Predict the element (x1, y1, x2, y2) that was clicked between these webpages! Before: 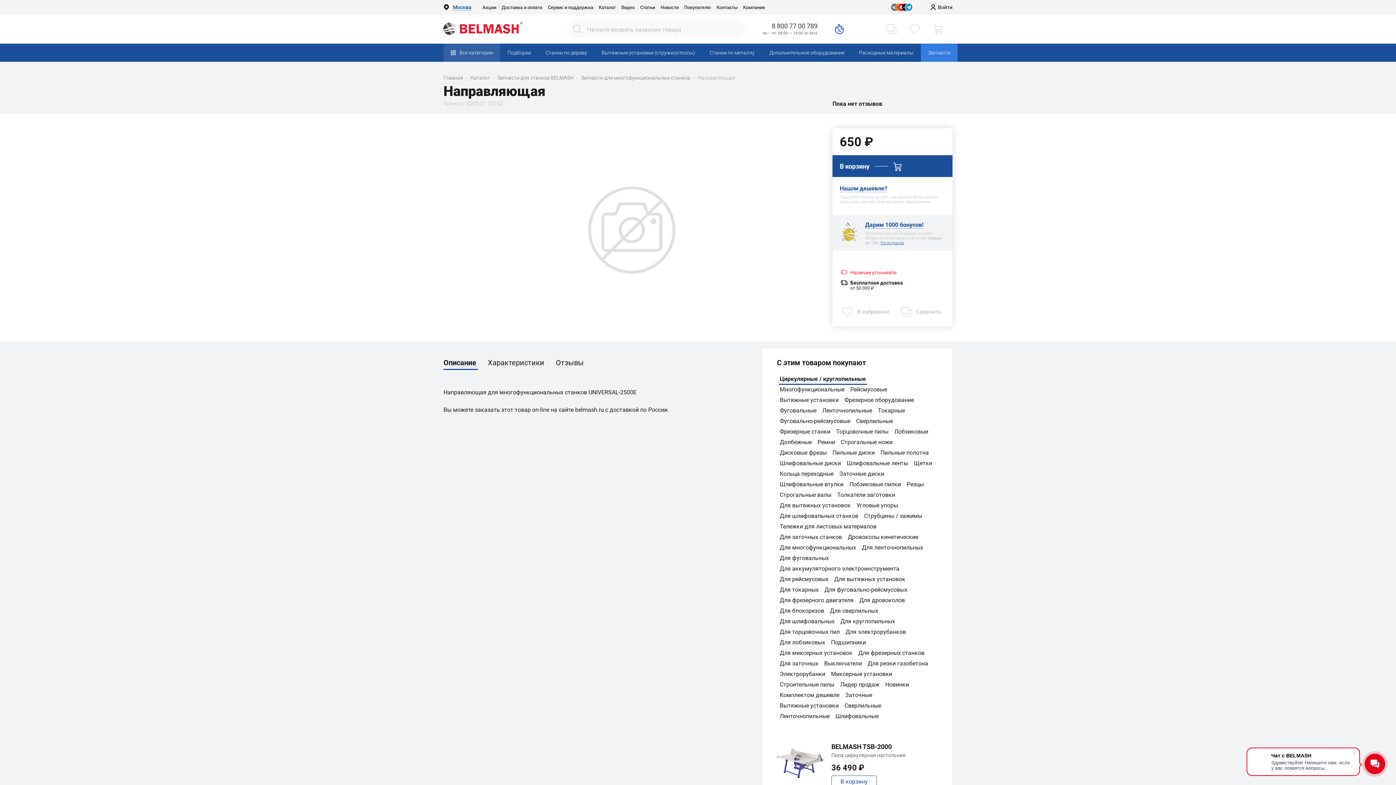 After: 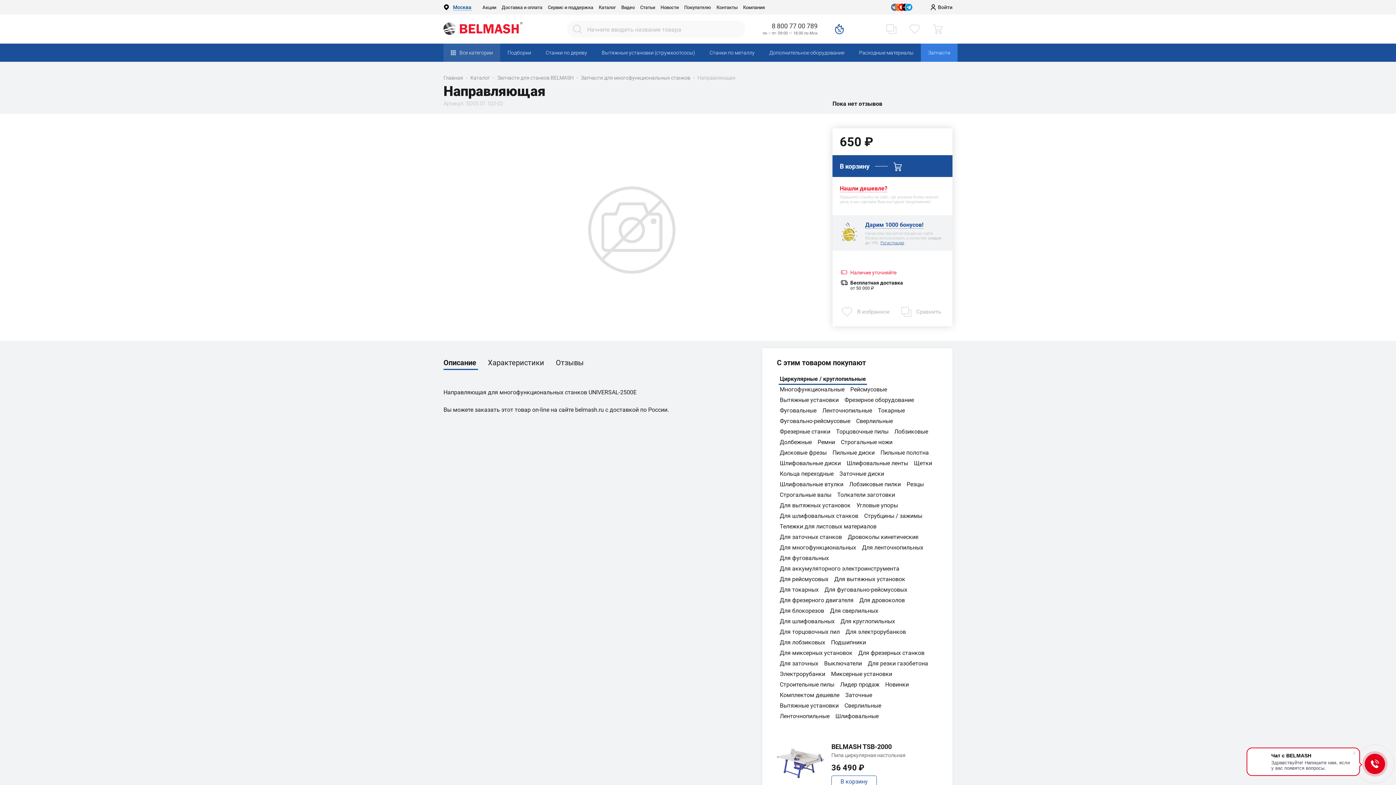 Action: label: Нашли дешевле? bbox: (840, 185, 887, 192)